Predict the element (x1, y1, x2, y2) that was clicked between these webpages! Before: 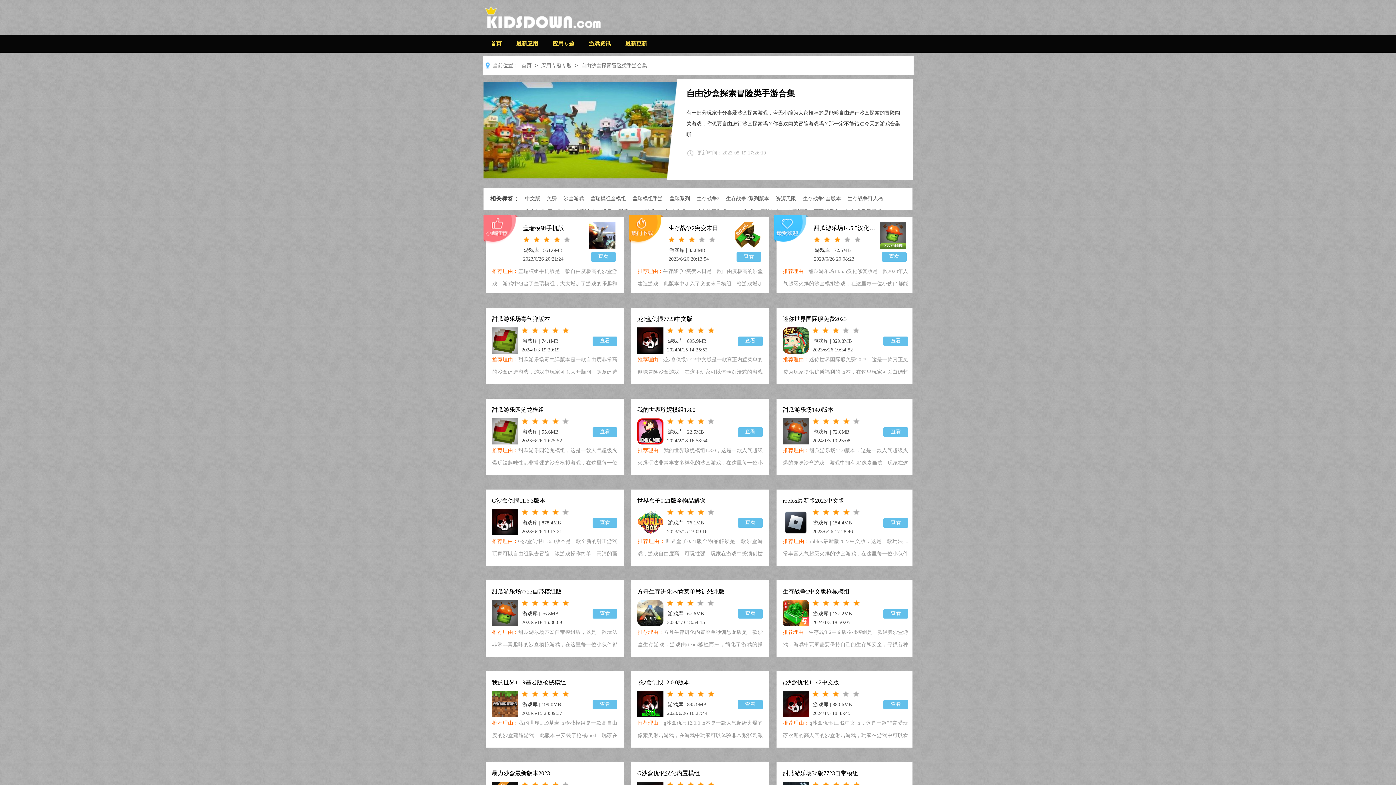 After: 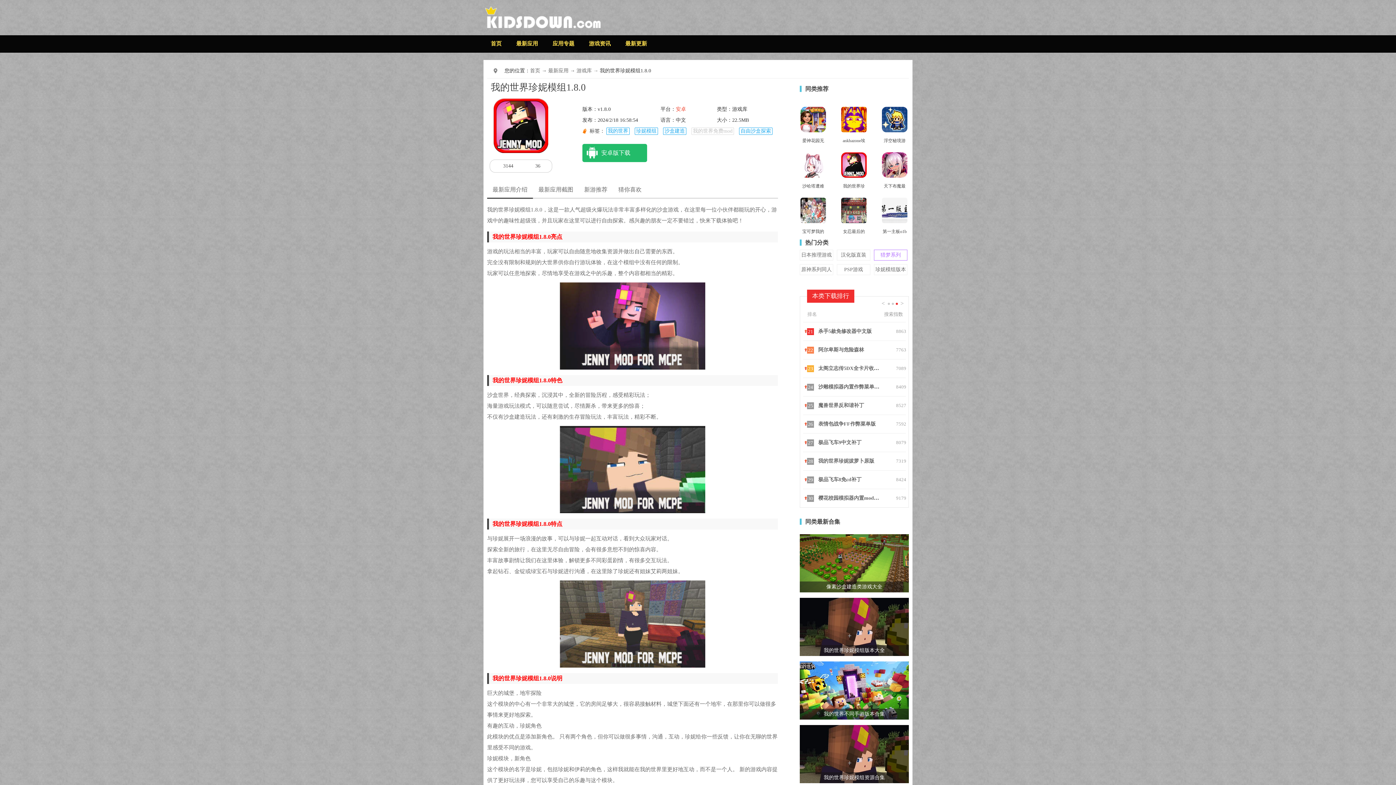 Action: label: 我的世界珍妮模组1.8.0 bbox: (637, 407, 783, 413)